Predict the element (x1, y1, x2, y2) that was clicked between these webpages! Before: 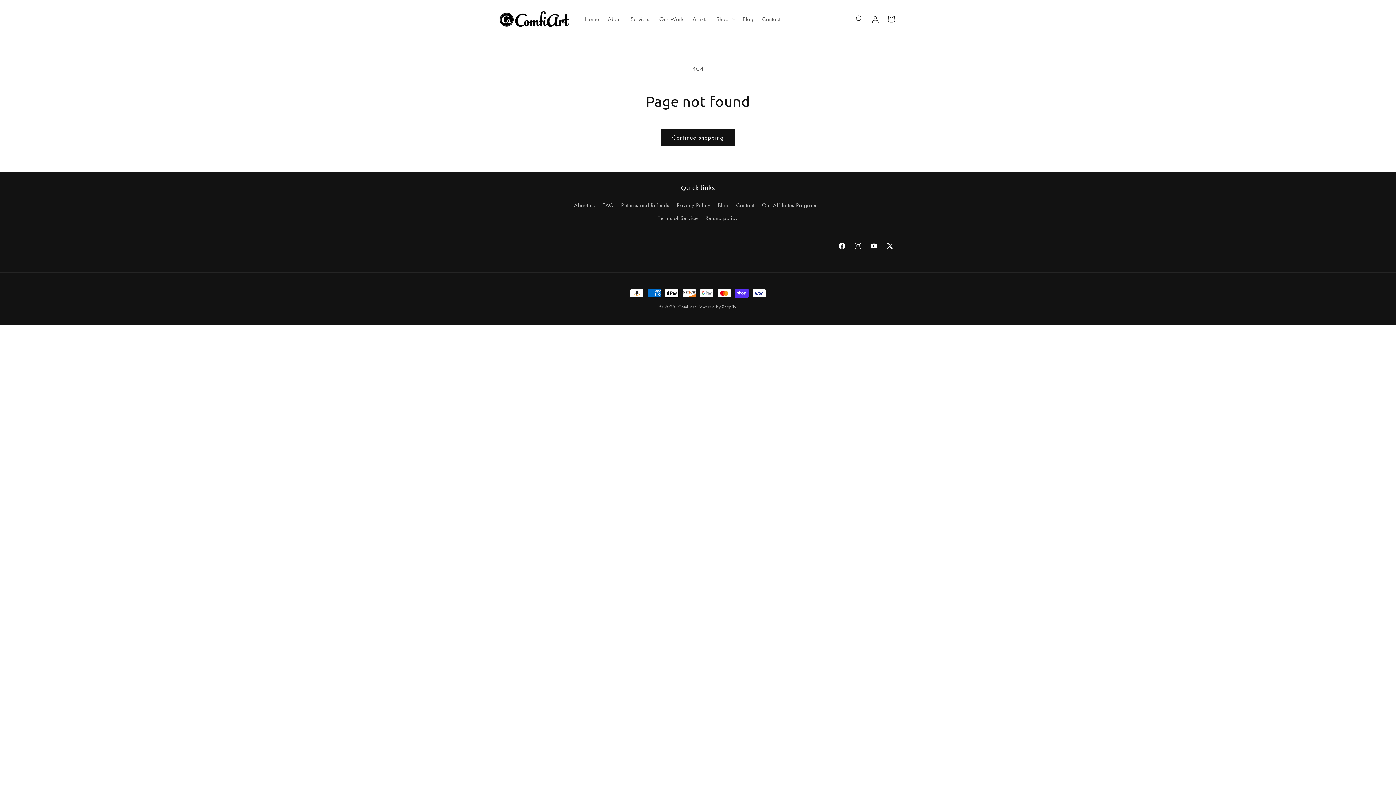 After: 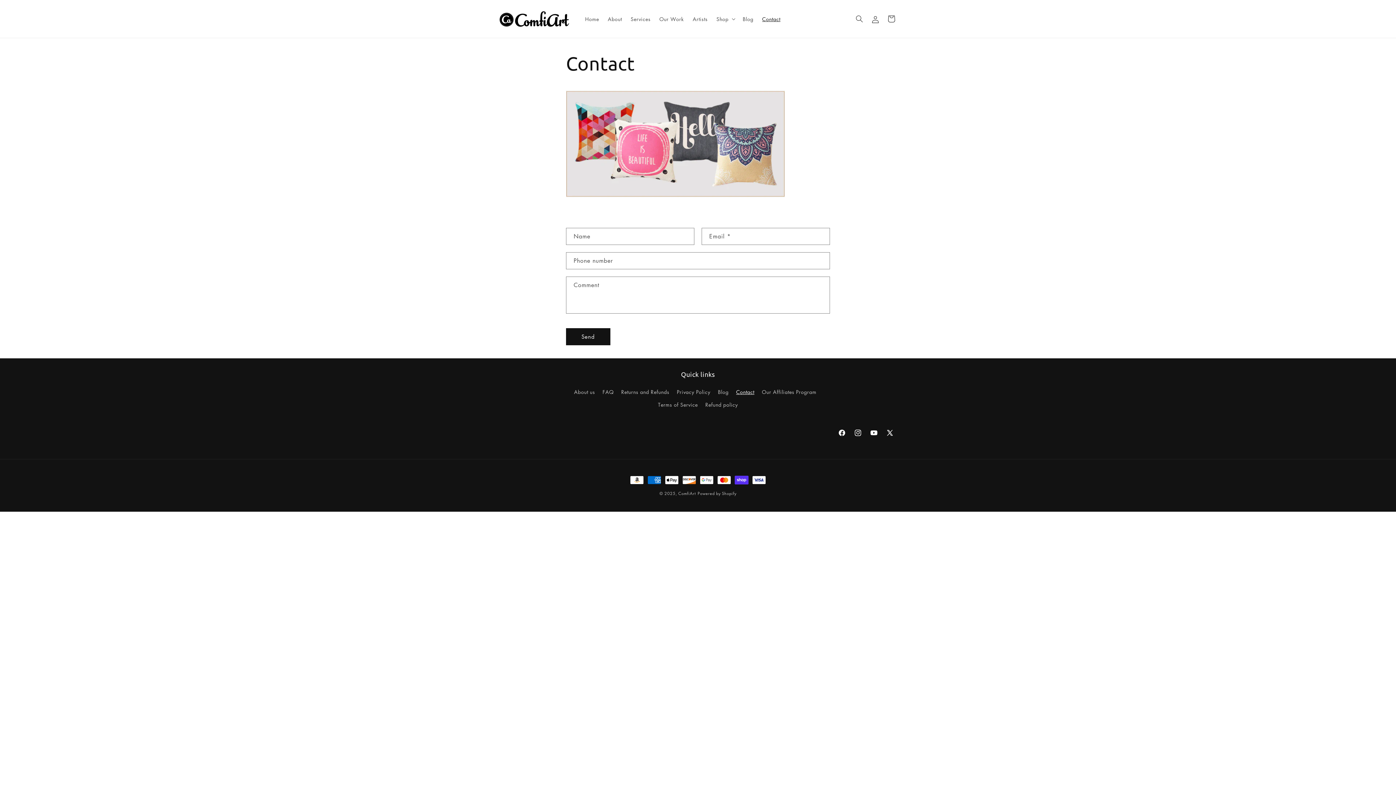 Action: bbox: (758, 11, 785, 26) label: Contact